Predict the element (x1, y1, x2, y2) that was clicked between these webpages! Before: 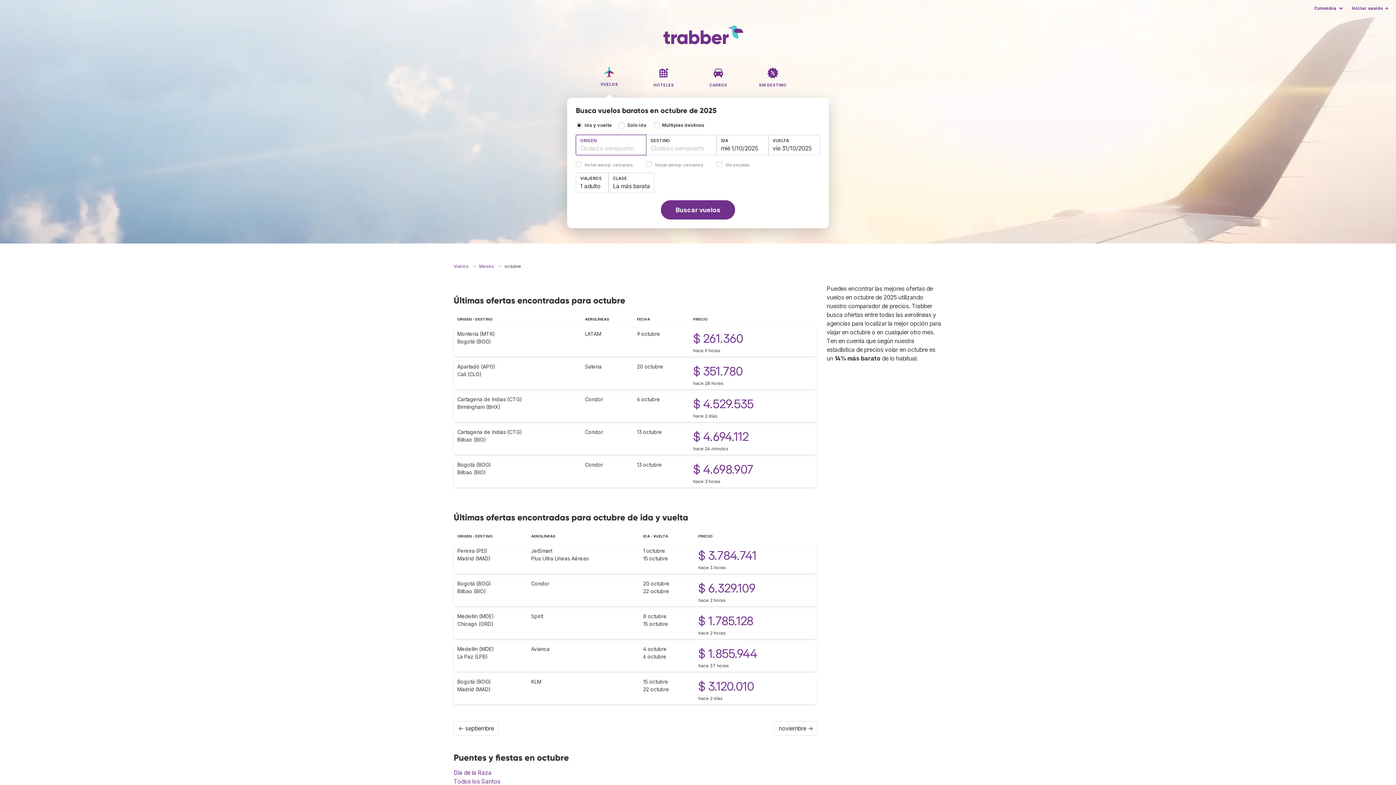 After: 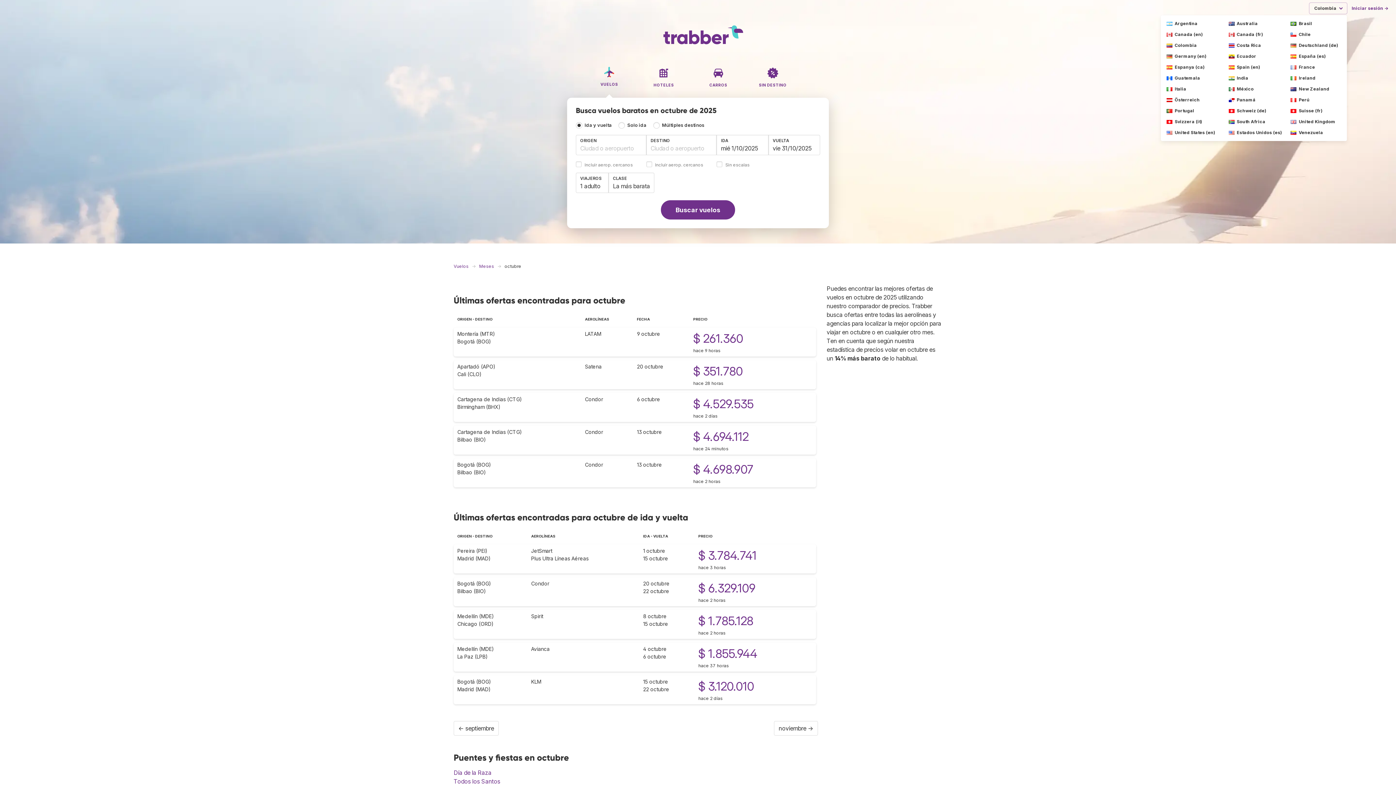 Action: label: Colombia bbox: (1309, 2, 1347, 13)